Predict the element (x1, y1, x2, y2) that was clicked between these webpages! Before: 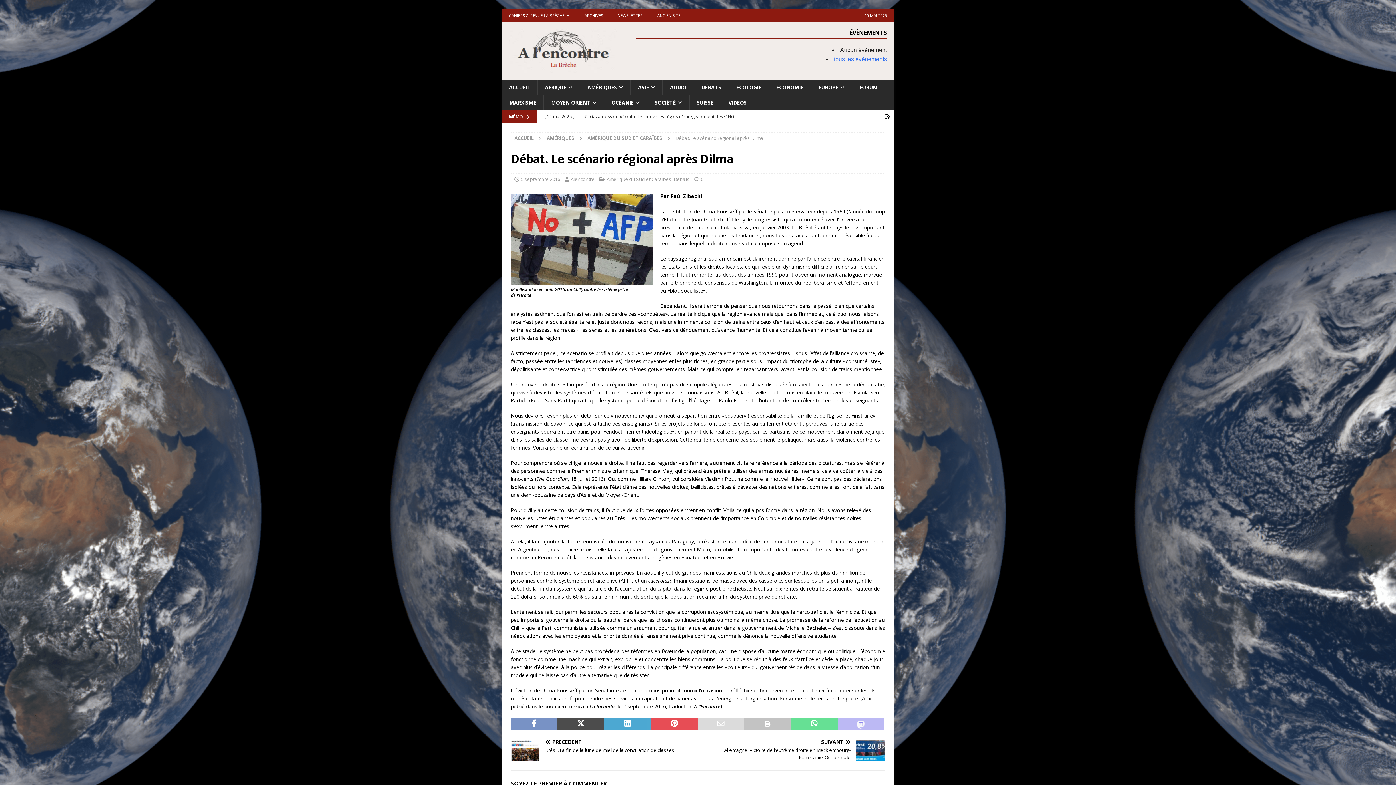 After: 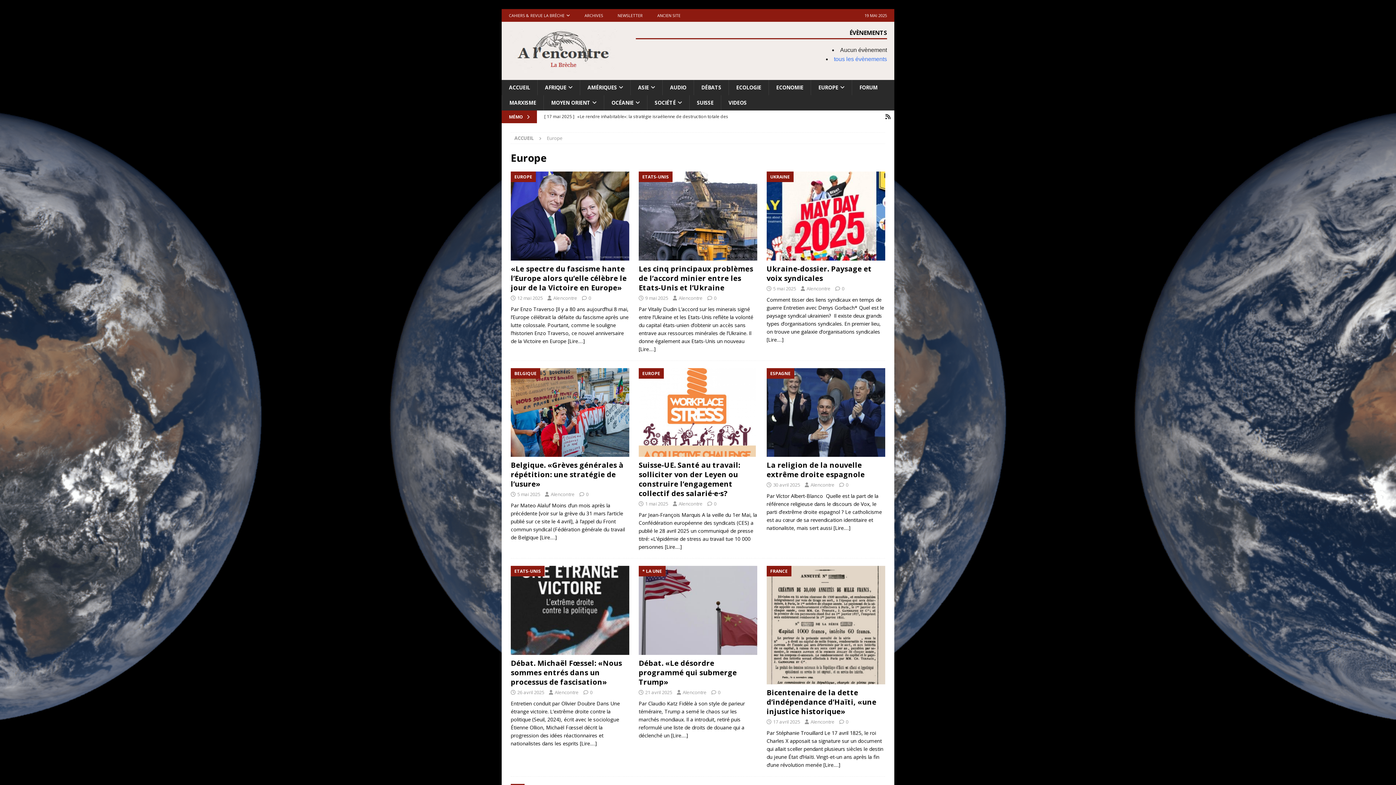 Action: bbox: (810, 80, 852, 95) label: EUROPE